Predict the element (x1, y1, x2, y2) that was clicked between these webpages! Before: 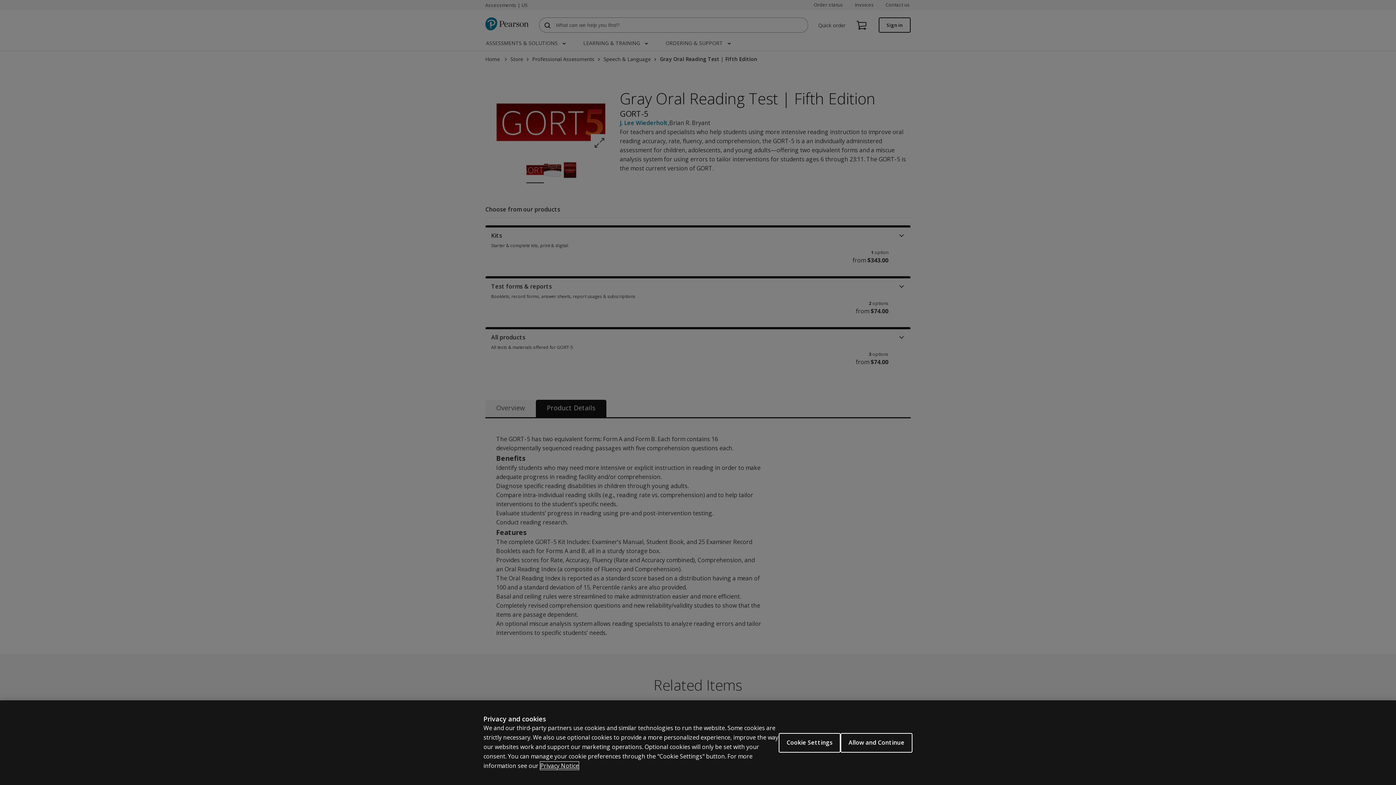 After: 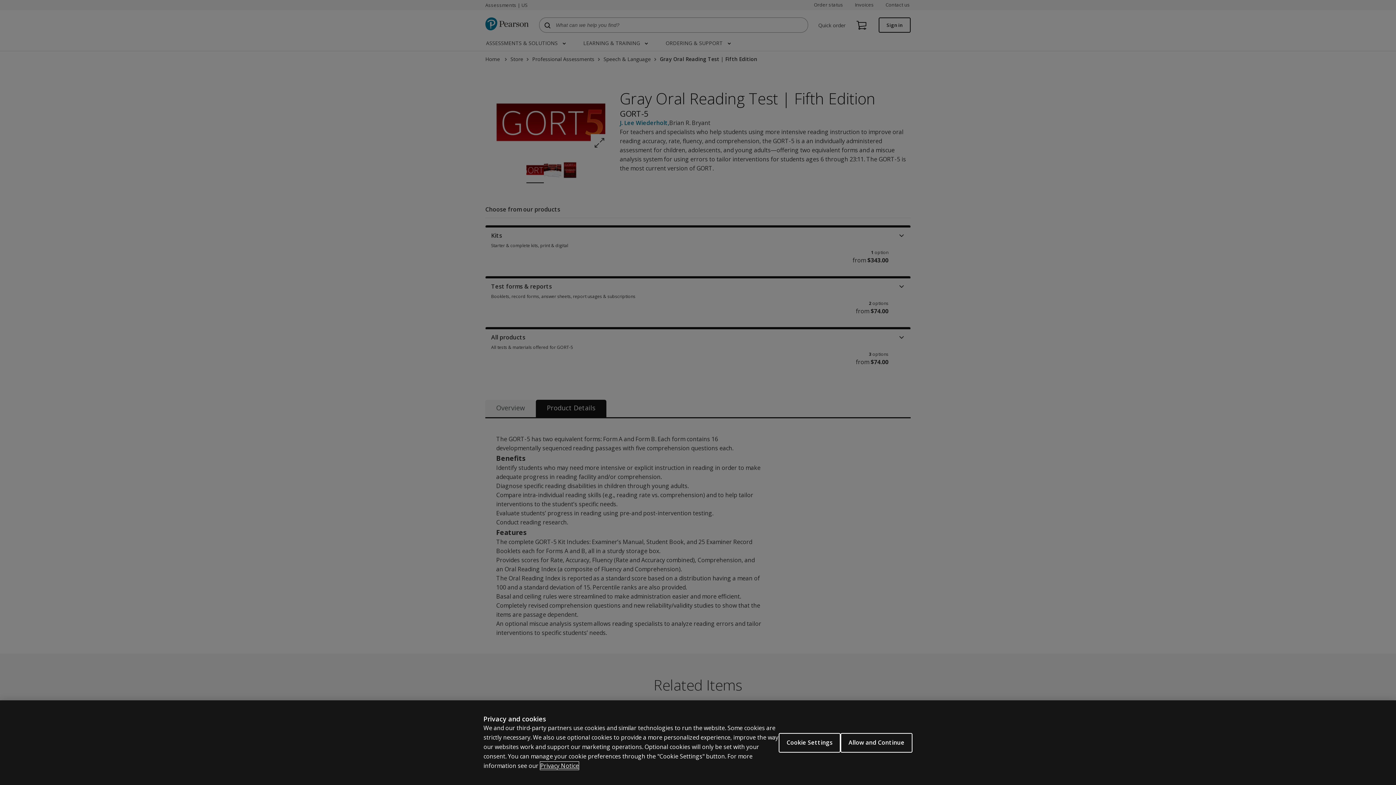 Action: bbox: (540, 765, 578, 773) label: Privacy Notice, opens in a new tab